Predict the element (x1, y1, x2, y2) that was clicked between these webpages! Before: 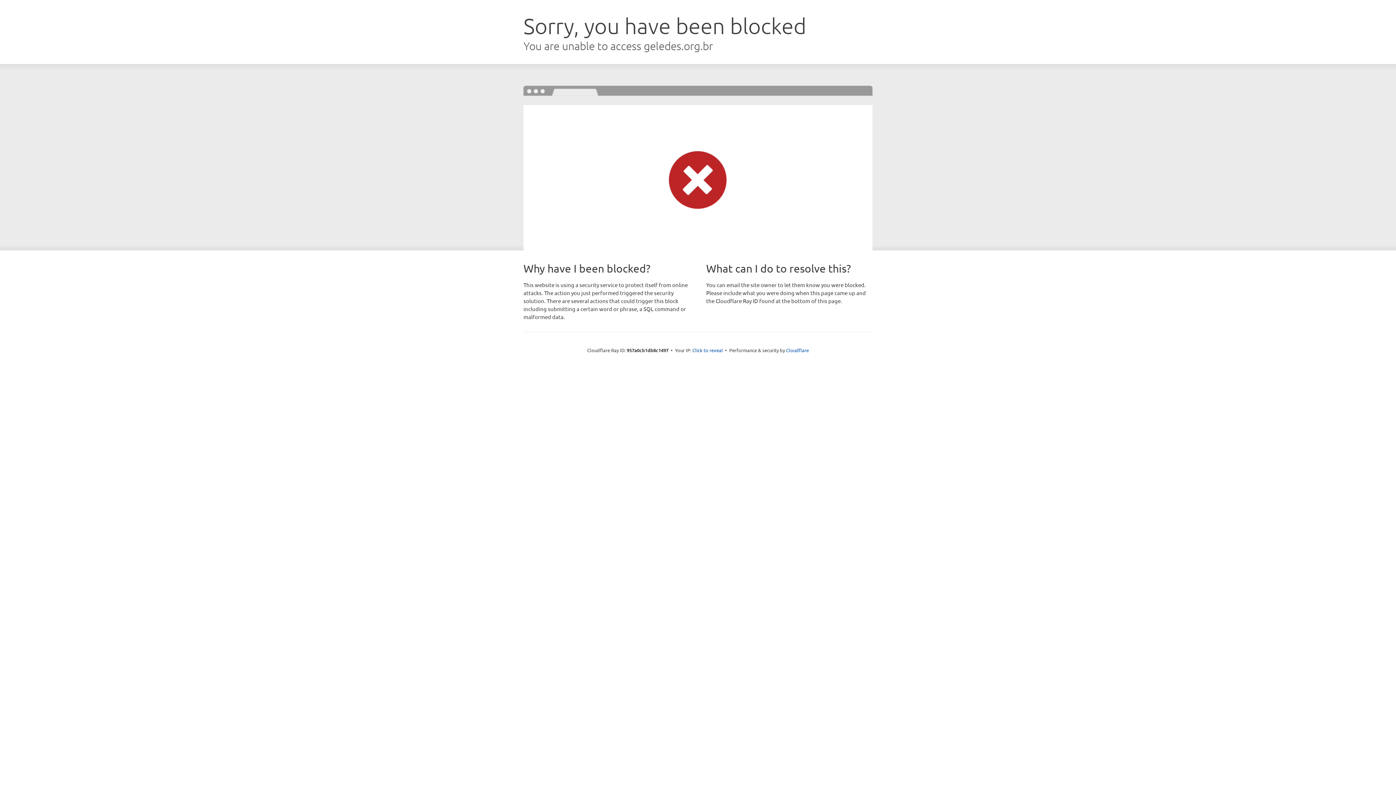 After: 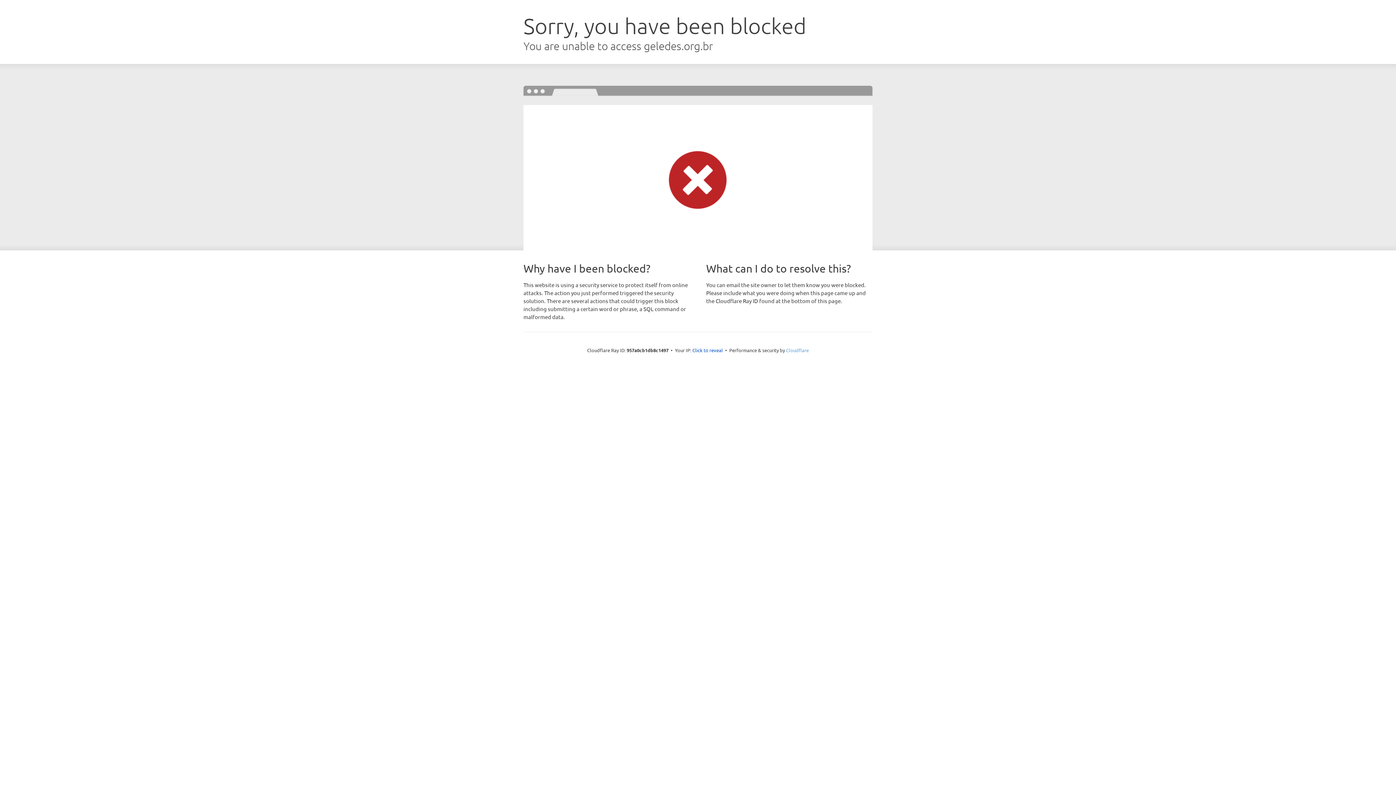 Action: label: Cloudflare bbox: (786, 347, 809, 353)